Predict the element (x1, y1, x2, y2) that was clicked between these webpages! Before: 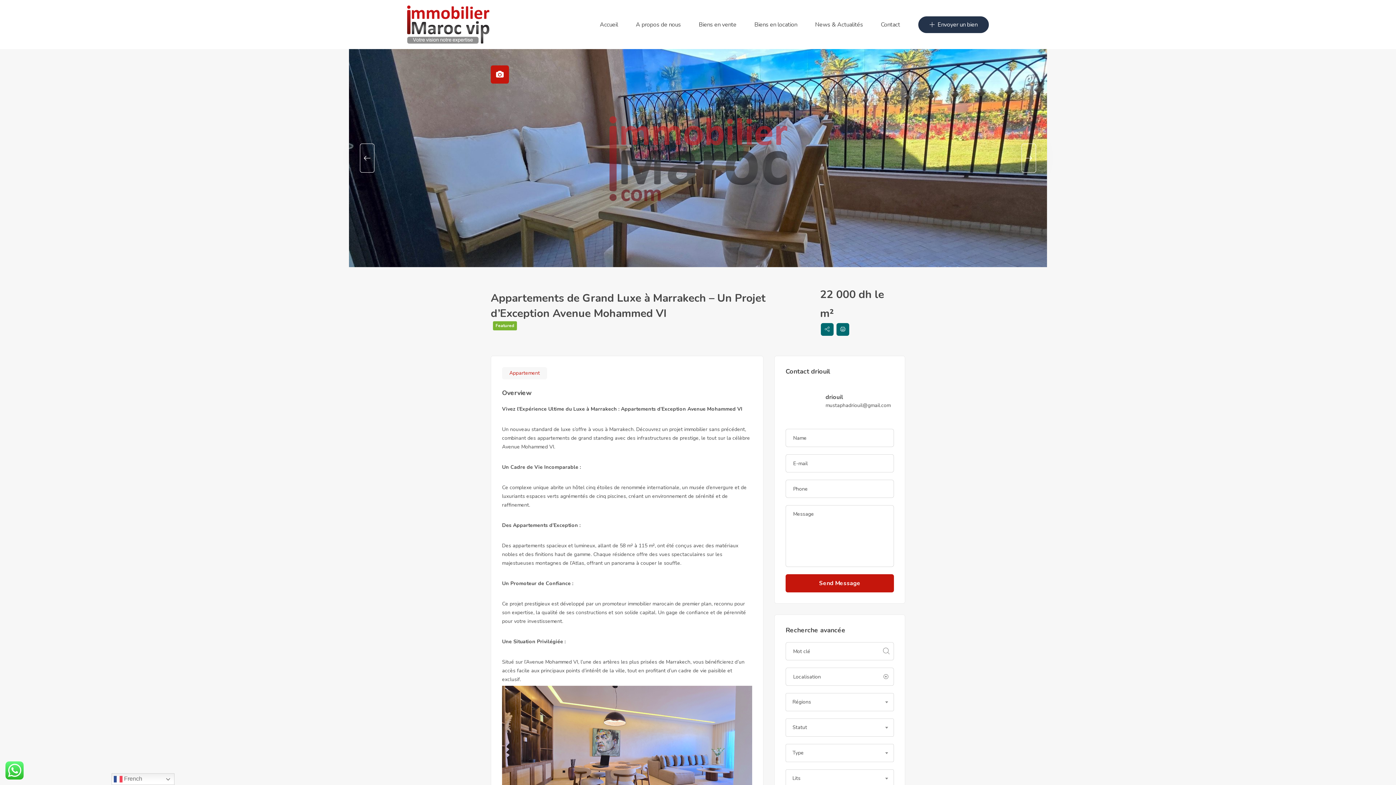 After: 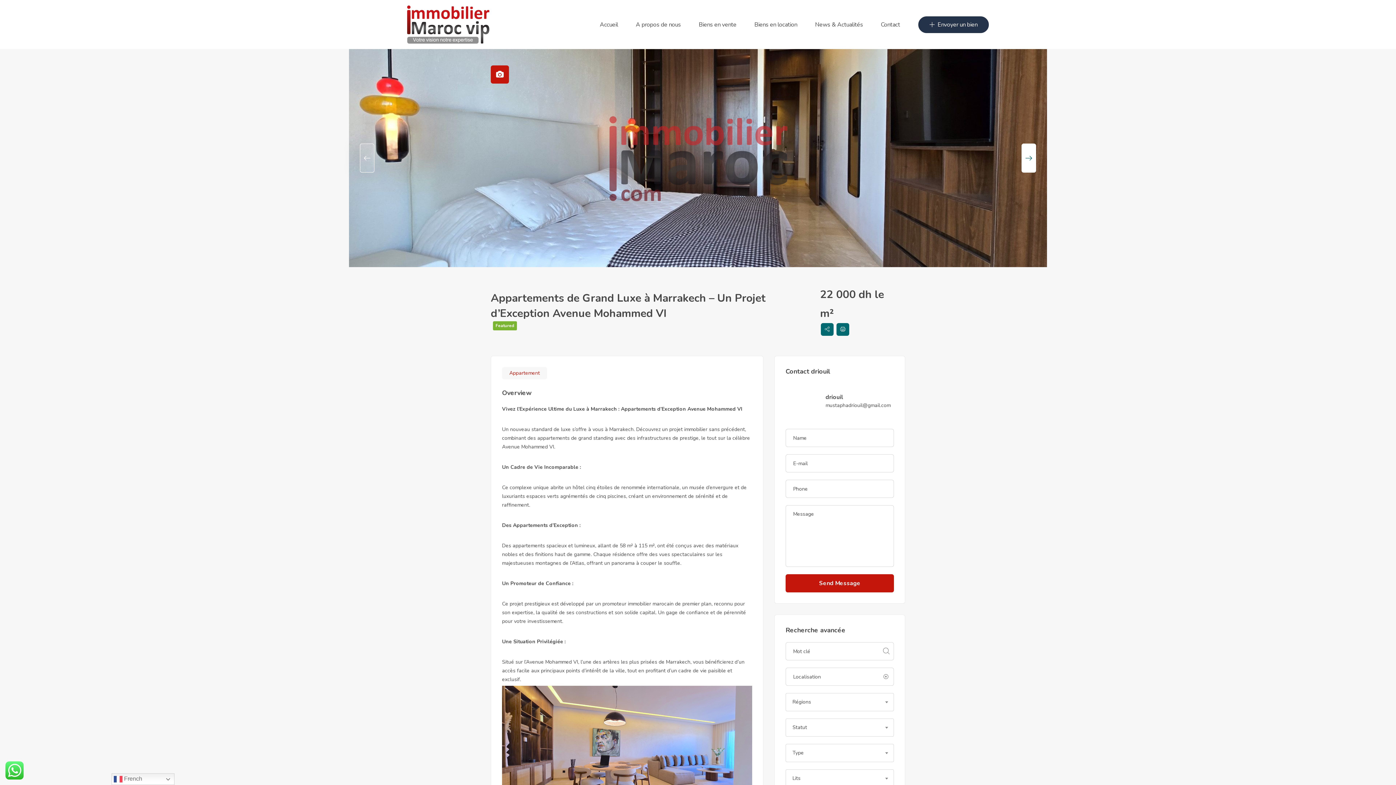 Action: bbox: (1021, 143, 1036, 172)